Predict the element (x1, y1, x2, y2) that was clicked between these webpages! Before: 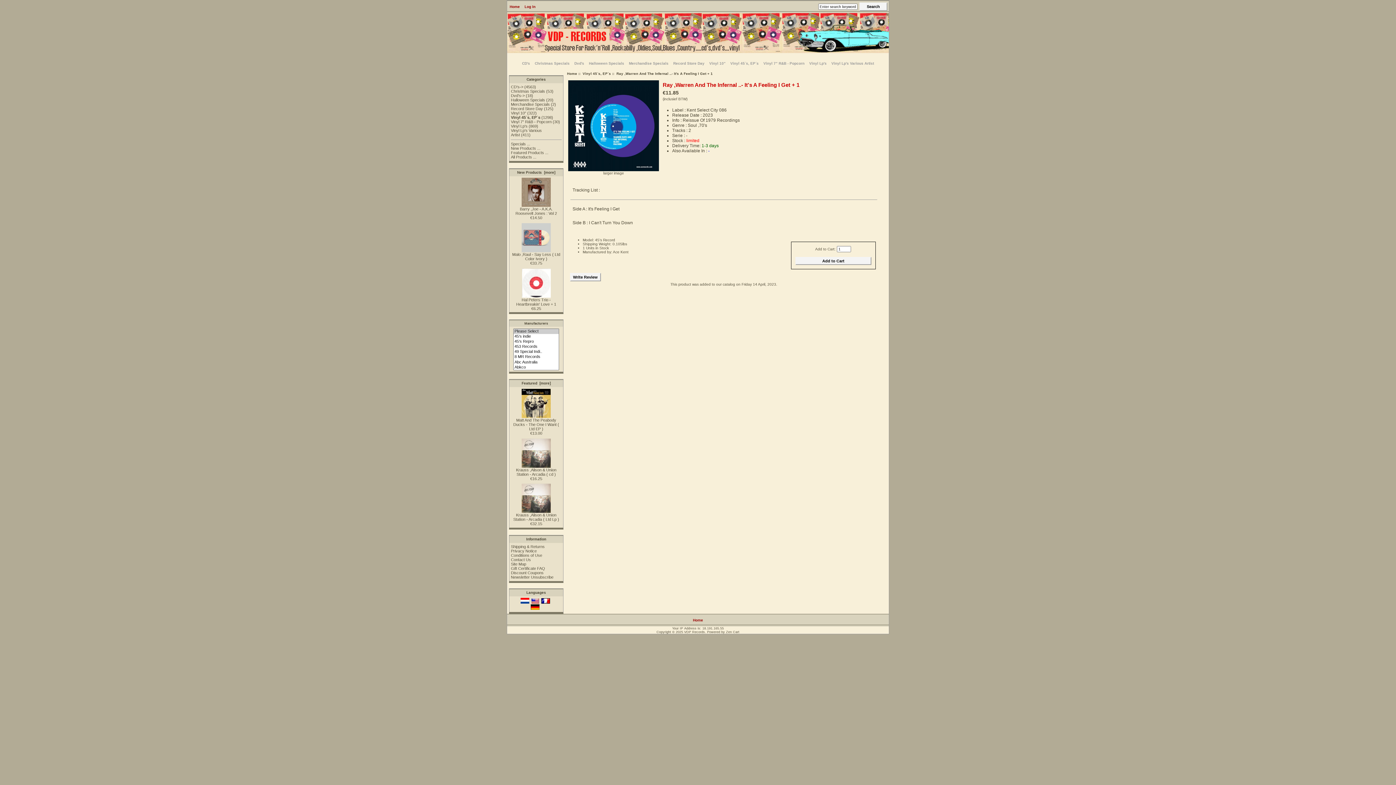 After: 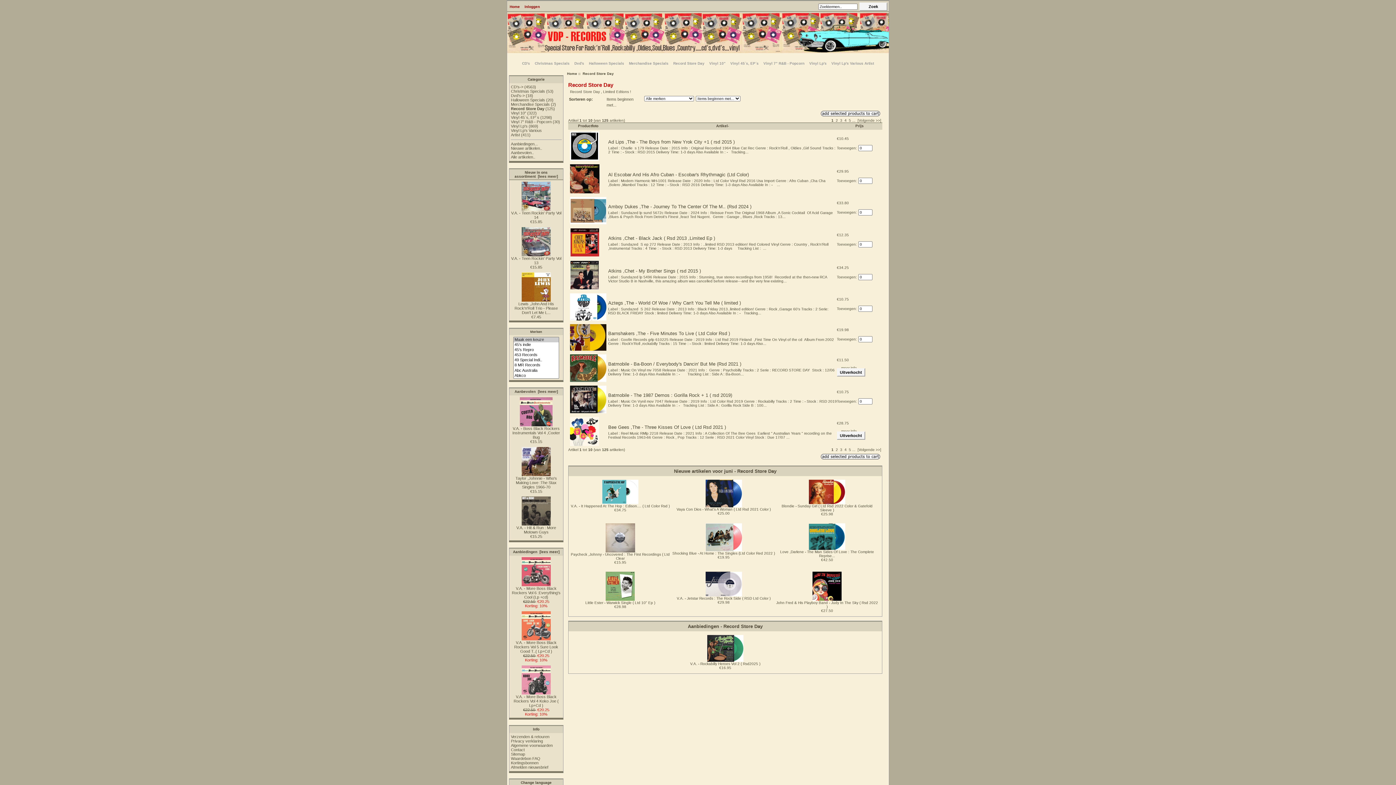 Action: label: Record Store Day bbox: (671, 61, 706, 65)